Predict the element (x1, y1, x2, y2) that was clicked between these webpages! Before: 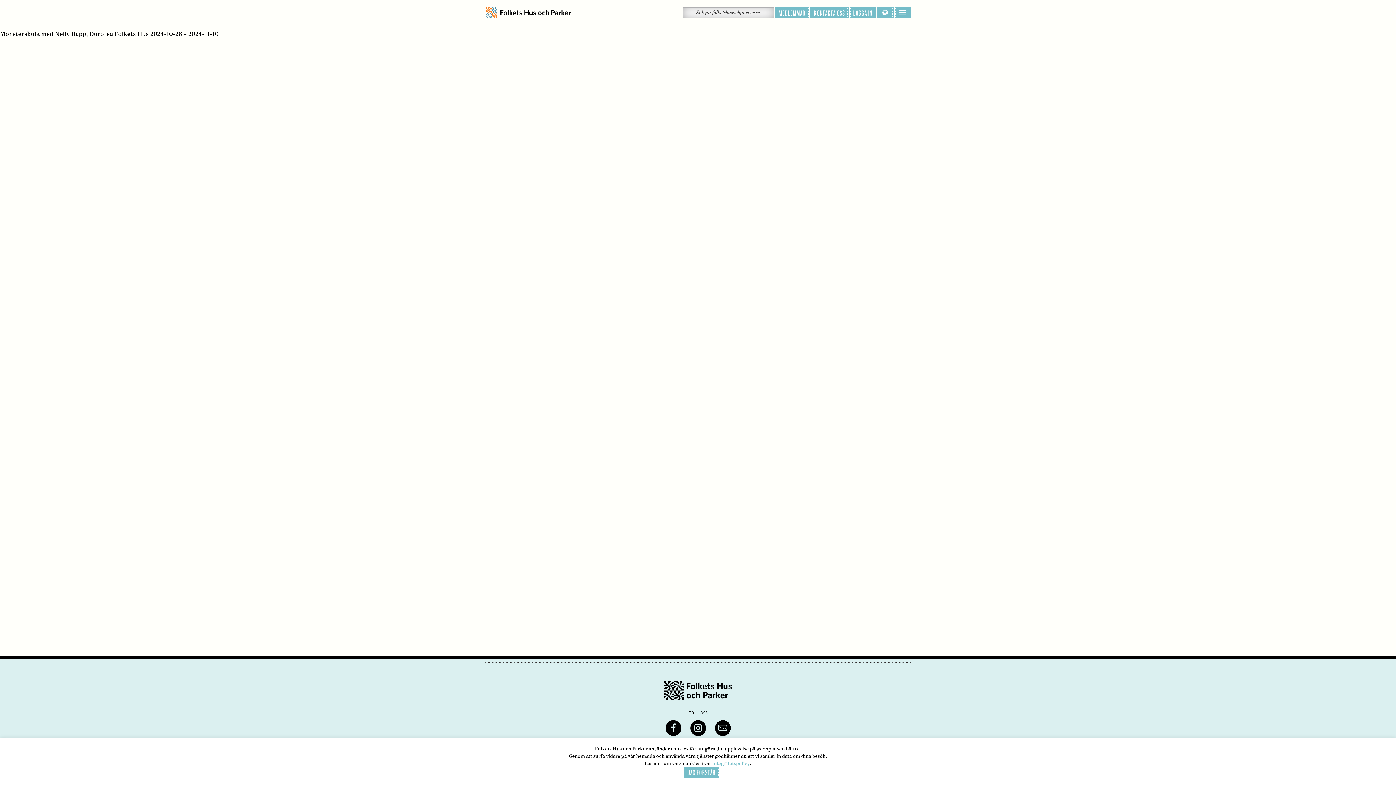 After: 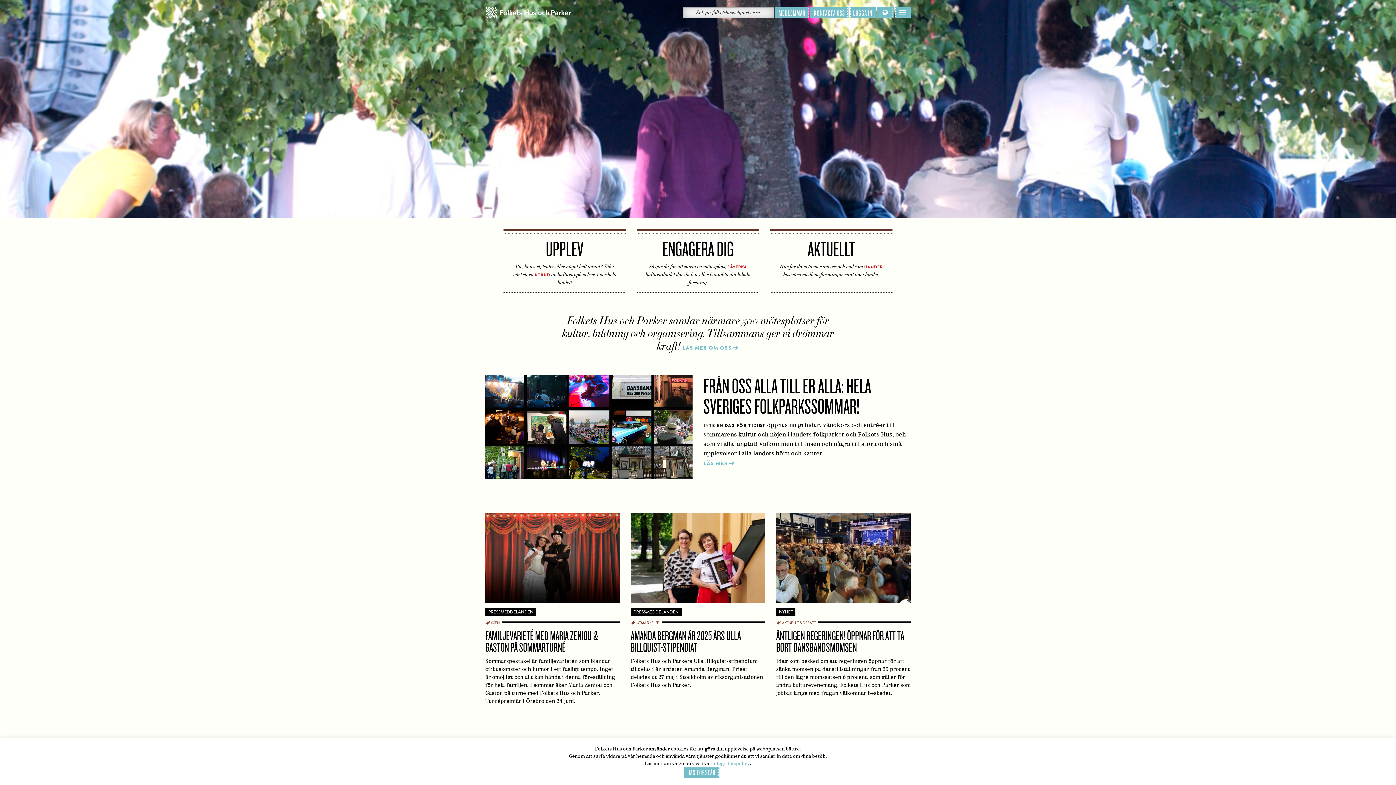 Action: bbox: (485, 7, 572, 18)